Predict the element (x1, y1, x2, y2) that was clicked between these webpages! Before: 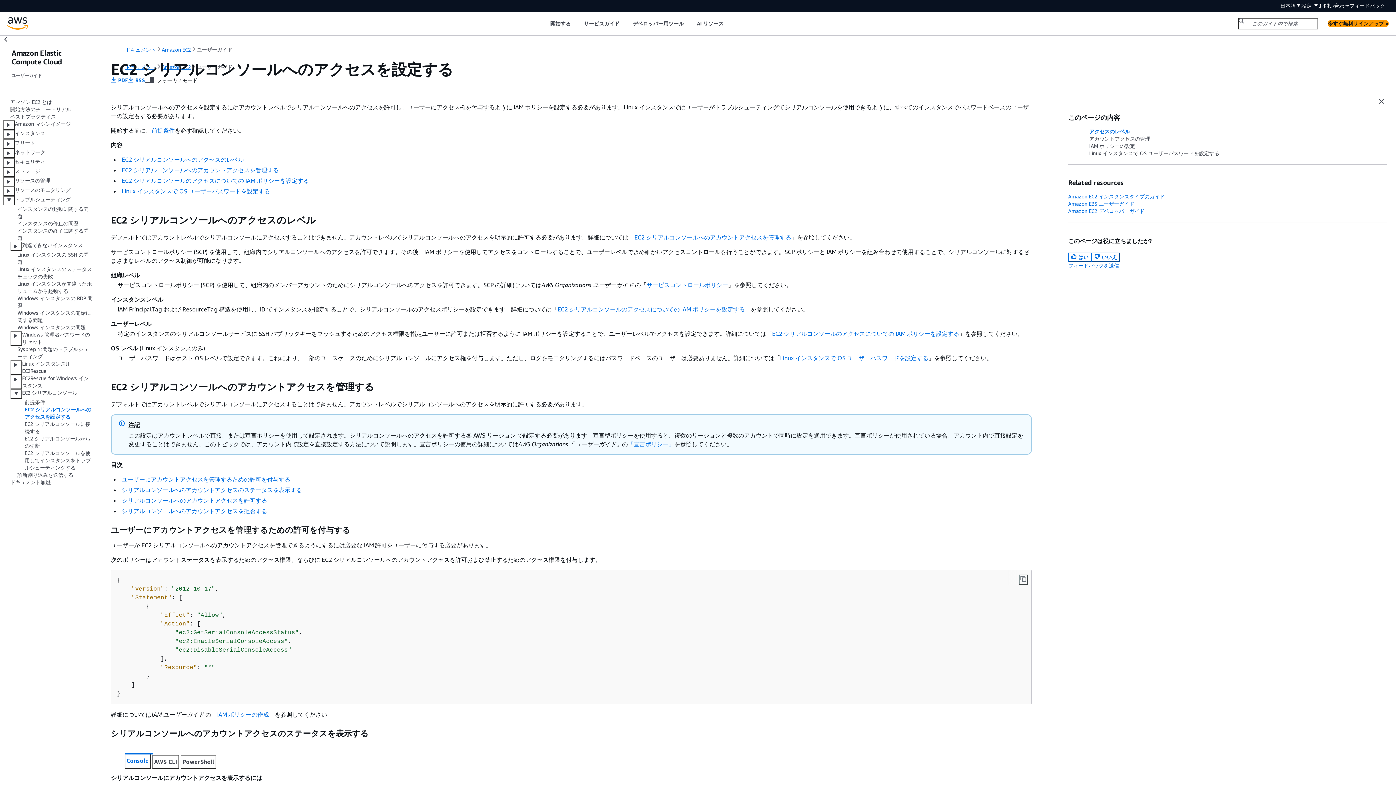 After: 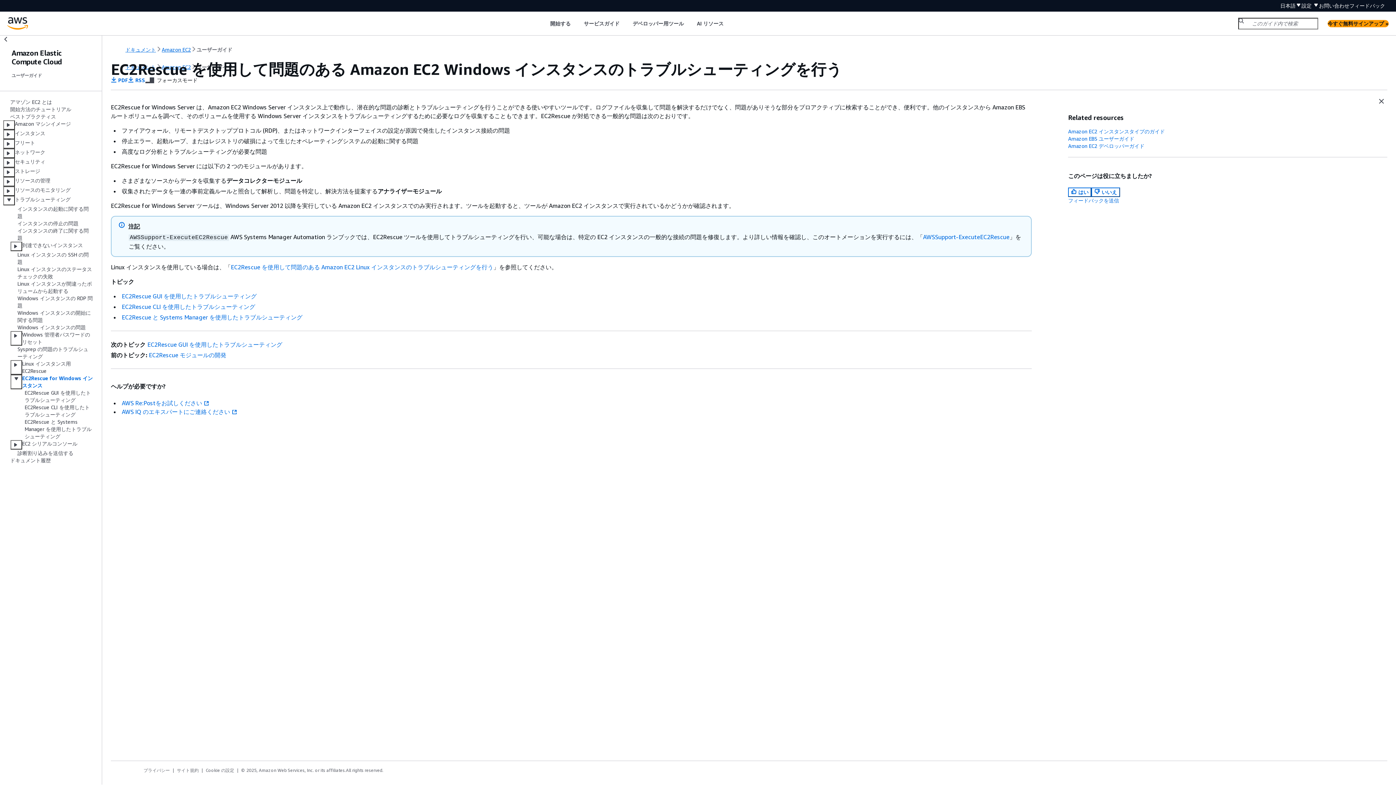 Action: bbox: (22, 374, 93, 389) label: EC2Rescue for Windows インスタンス